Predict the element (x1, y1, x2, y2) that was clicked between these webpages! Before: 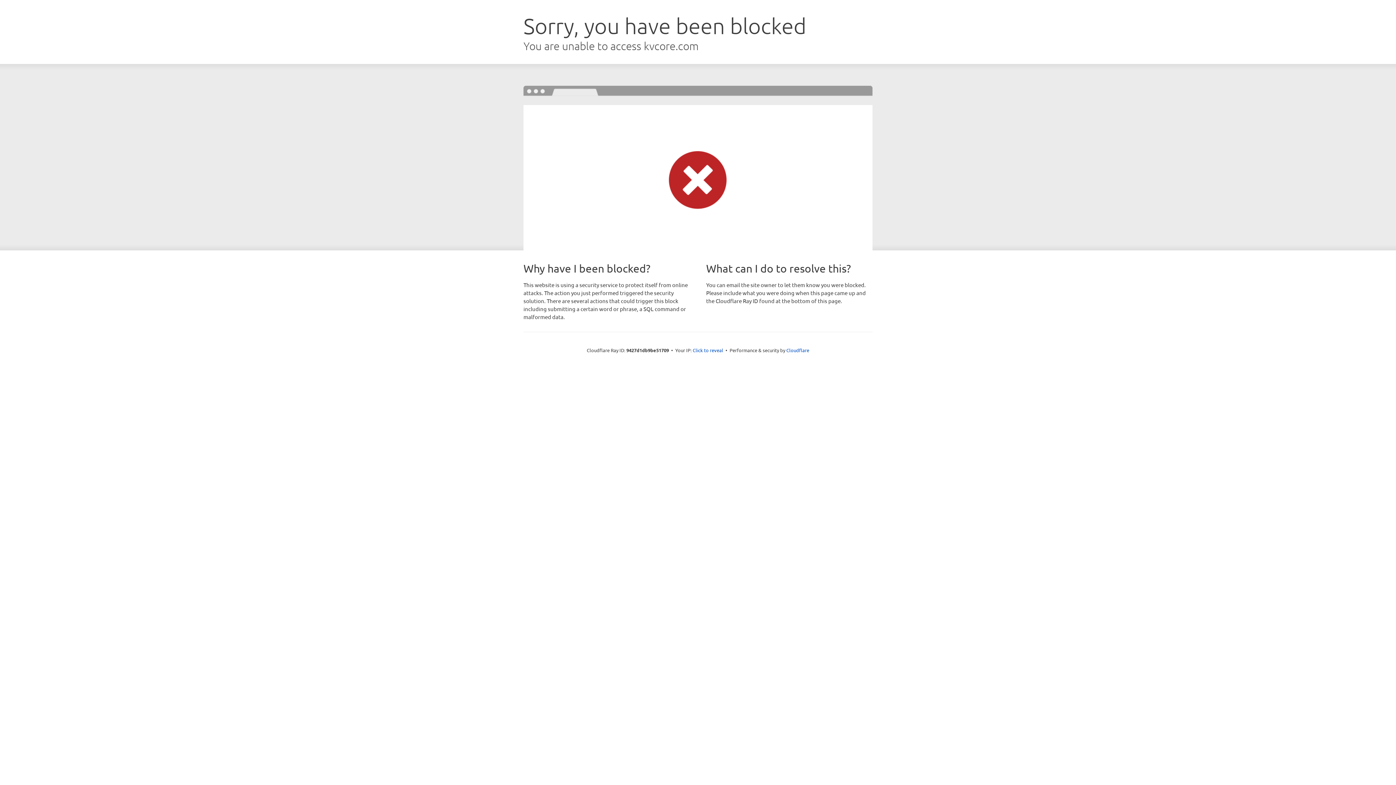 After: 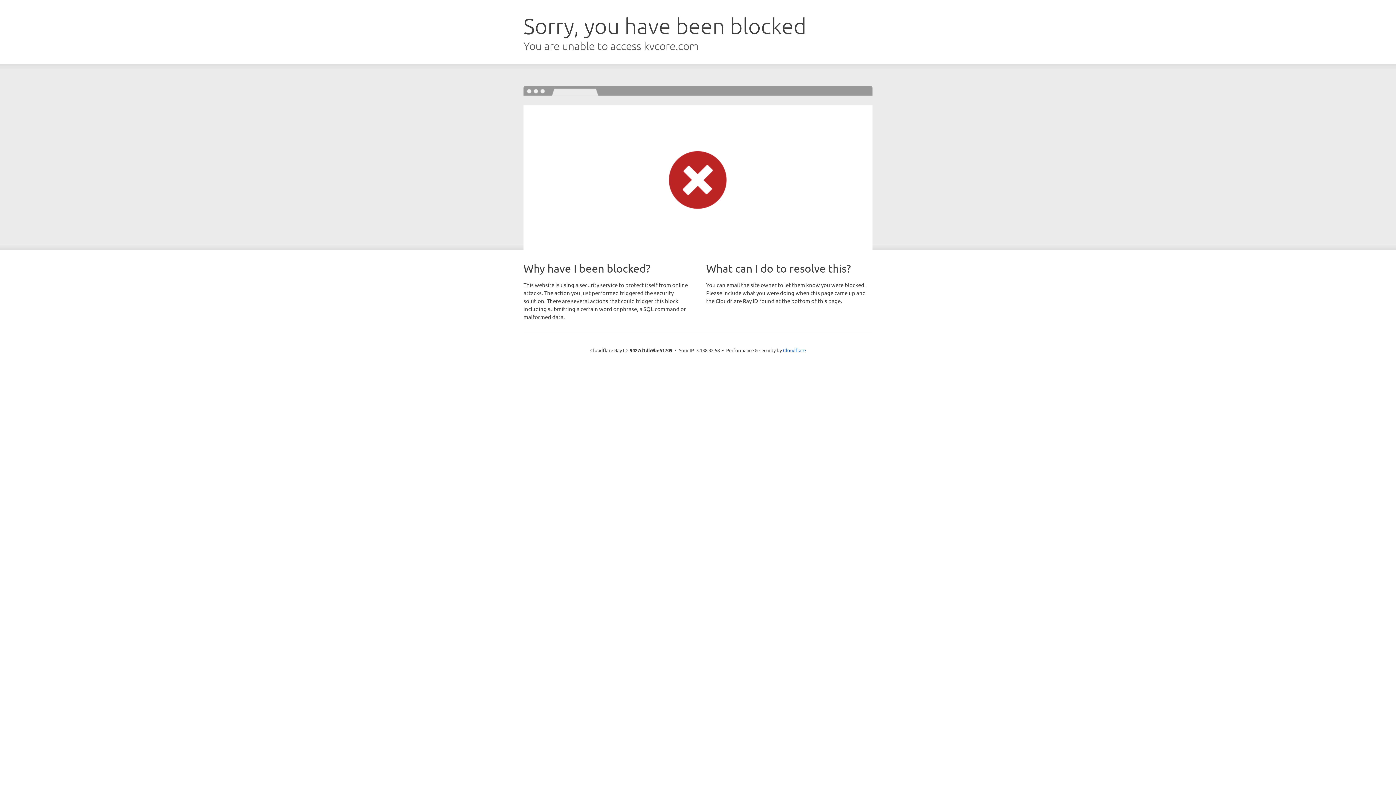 Action: label: Click to reveal bbox: (692, 346, 723, 353)